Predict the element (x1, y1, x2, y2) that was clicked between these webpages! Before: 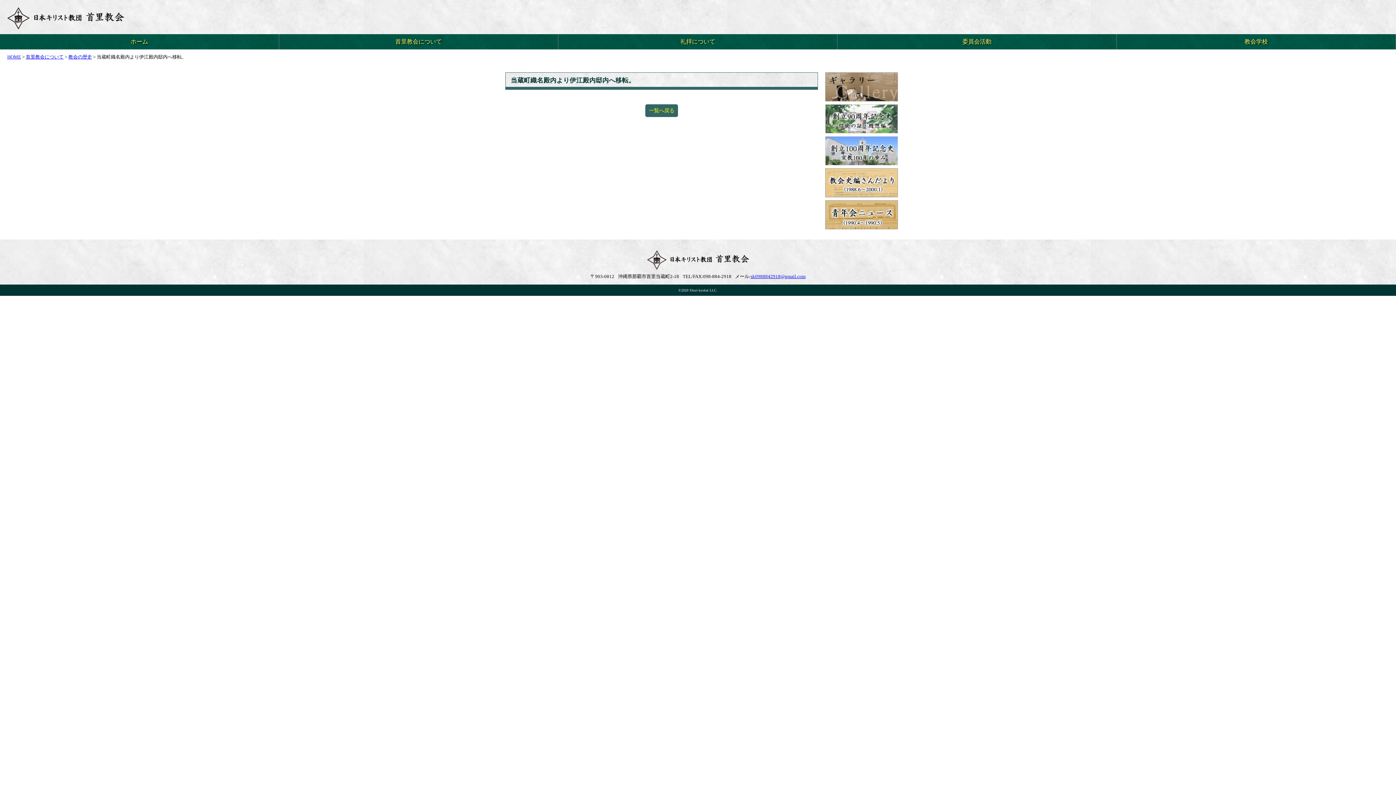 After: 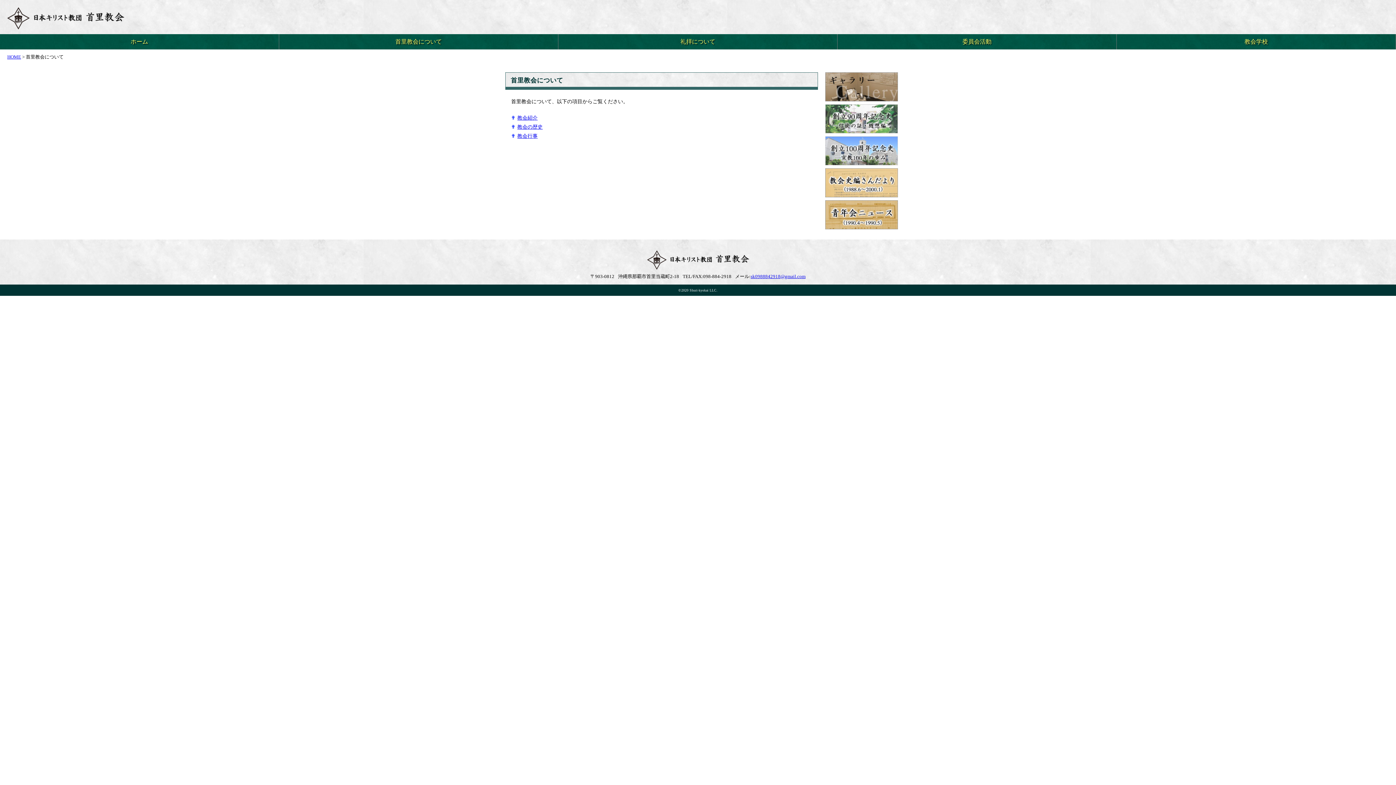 Action: bbox: (25, 54, 63, 59) label: 首里教会について